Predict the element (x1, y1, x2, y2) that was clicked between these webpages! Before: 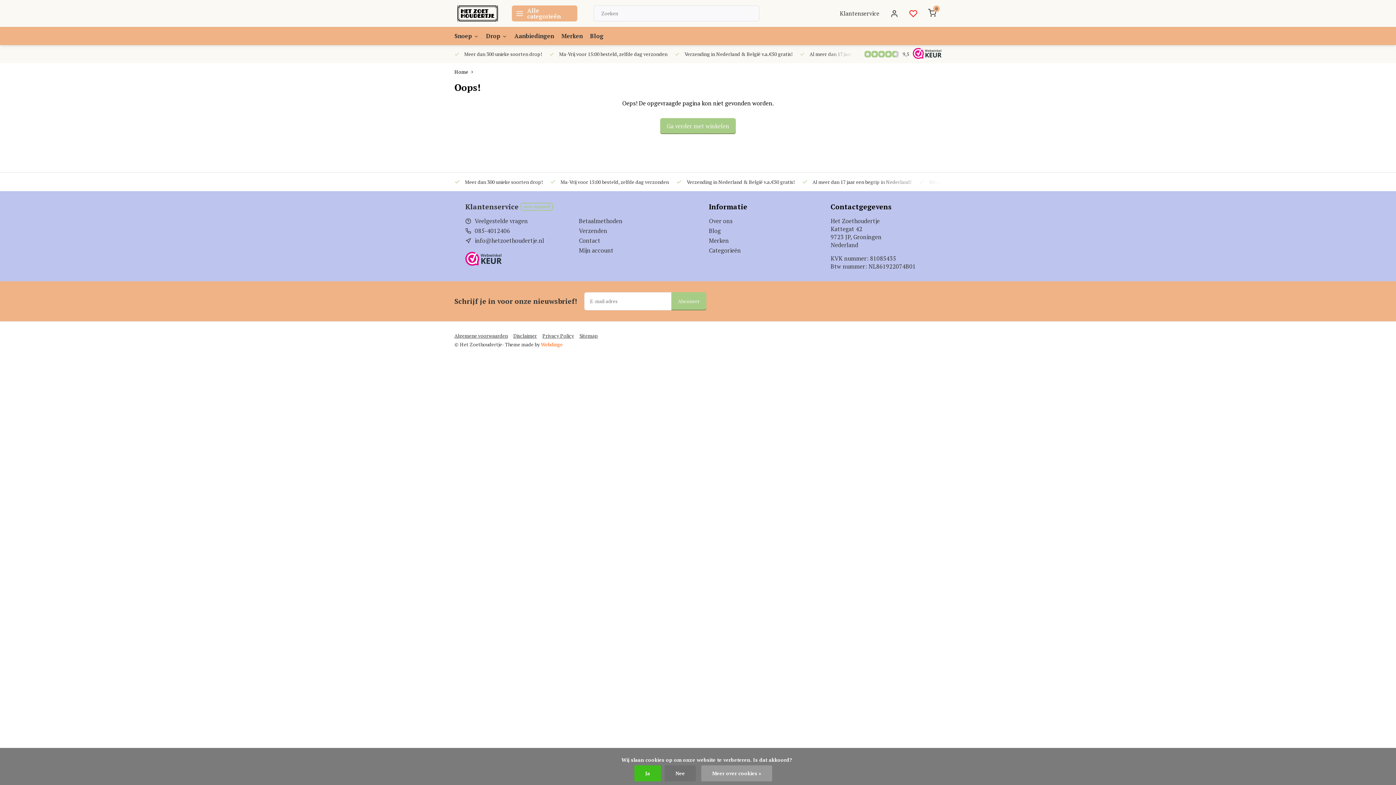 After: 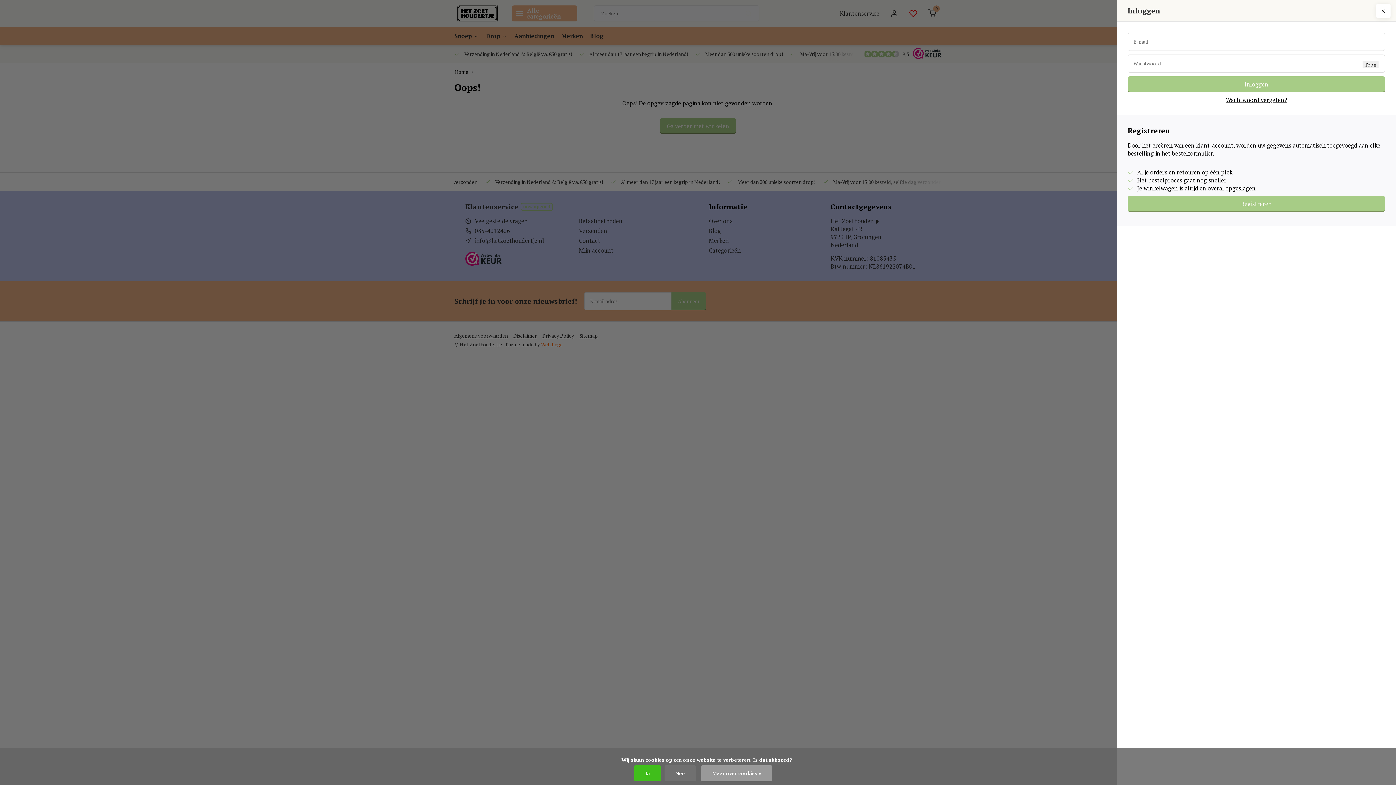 Action: bbox: (885, 5, 904, 21)